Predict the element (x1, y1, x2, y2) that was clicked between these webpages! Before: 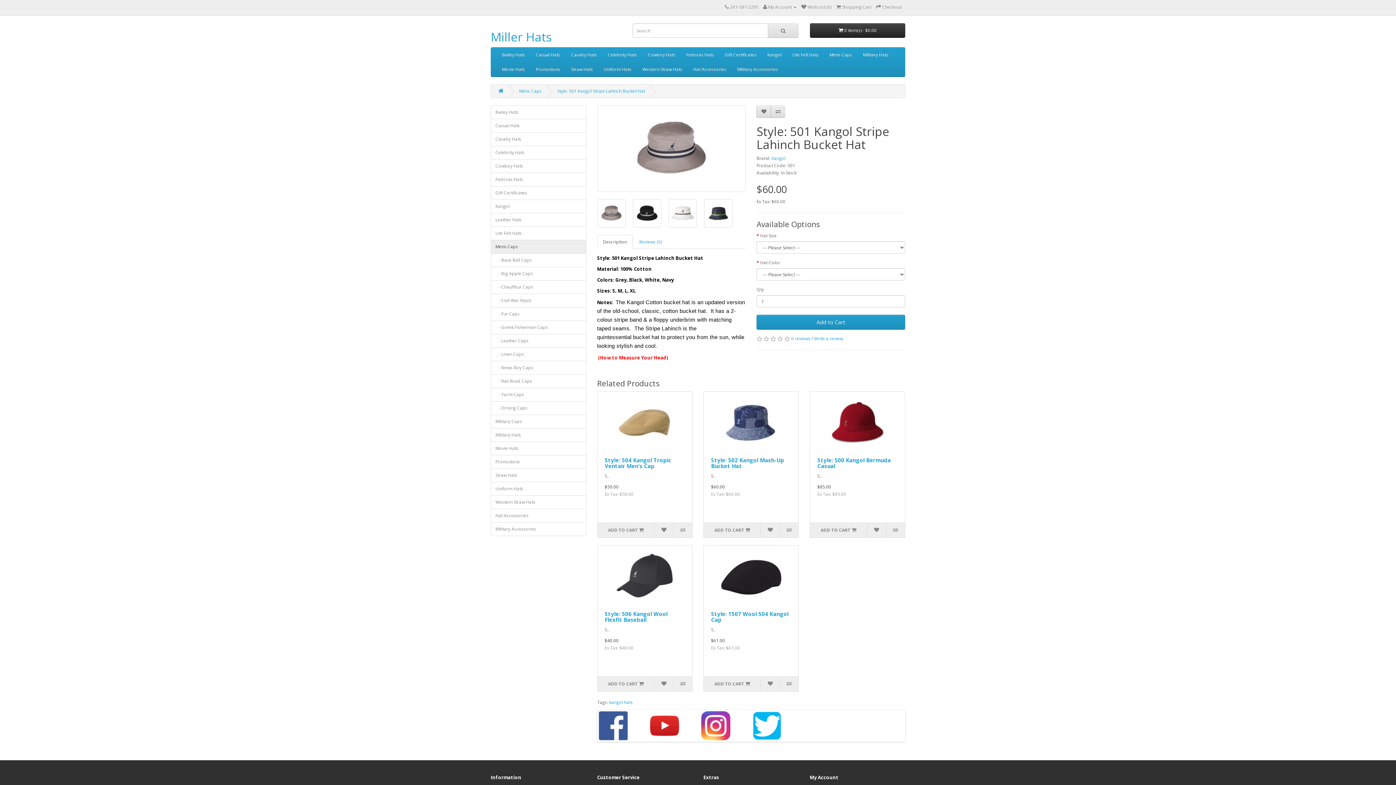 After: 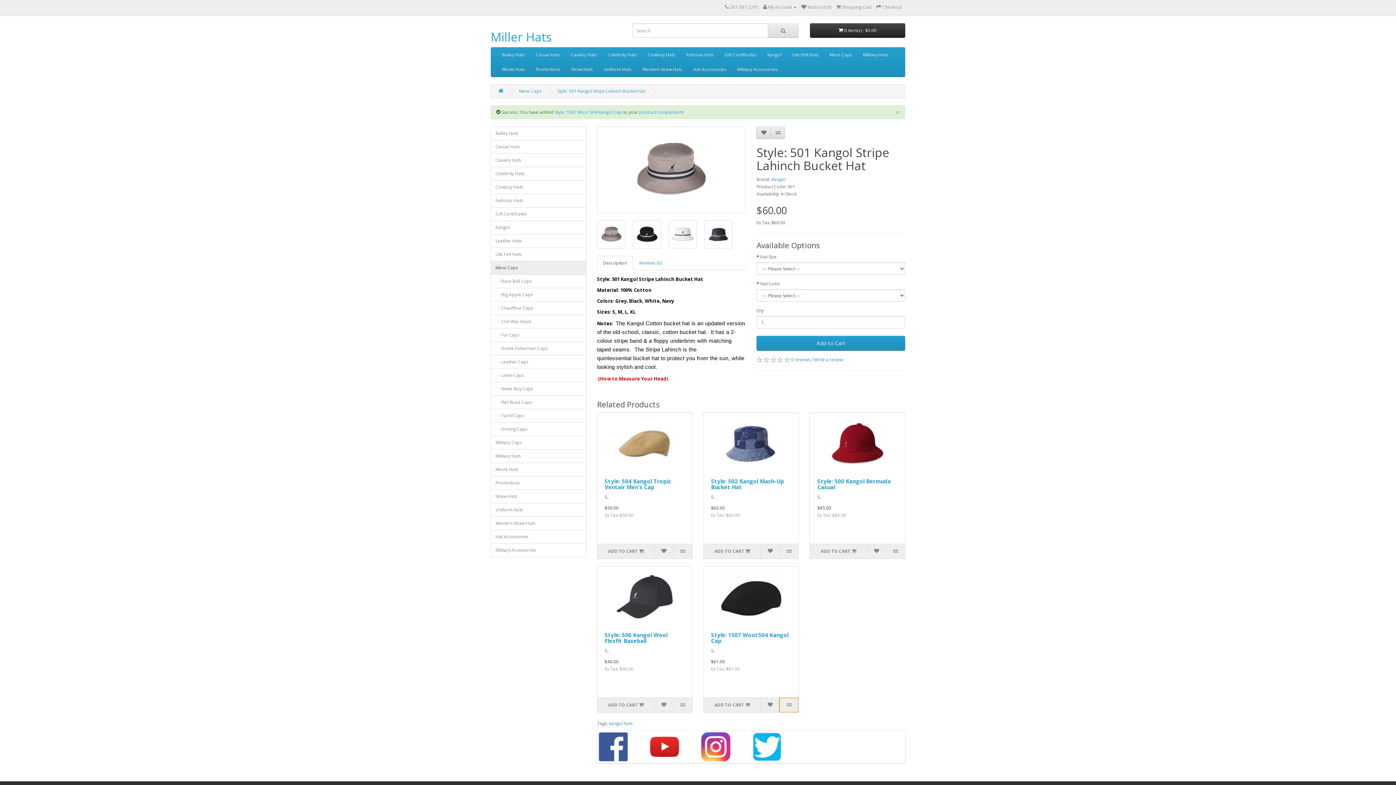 Action: bbox: (779, 677, 798, 691)